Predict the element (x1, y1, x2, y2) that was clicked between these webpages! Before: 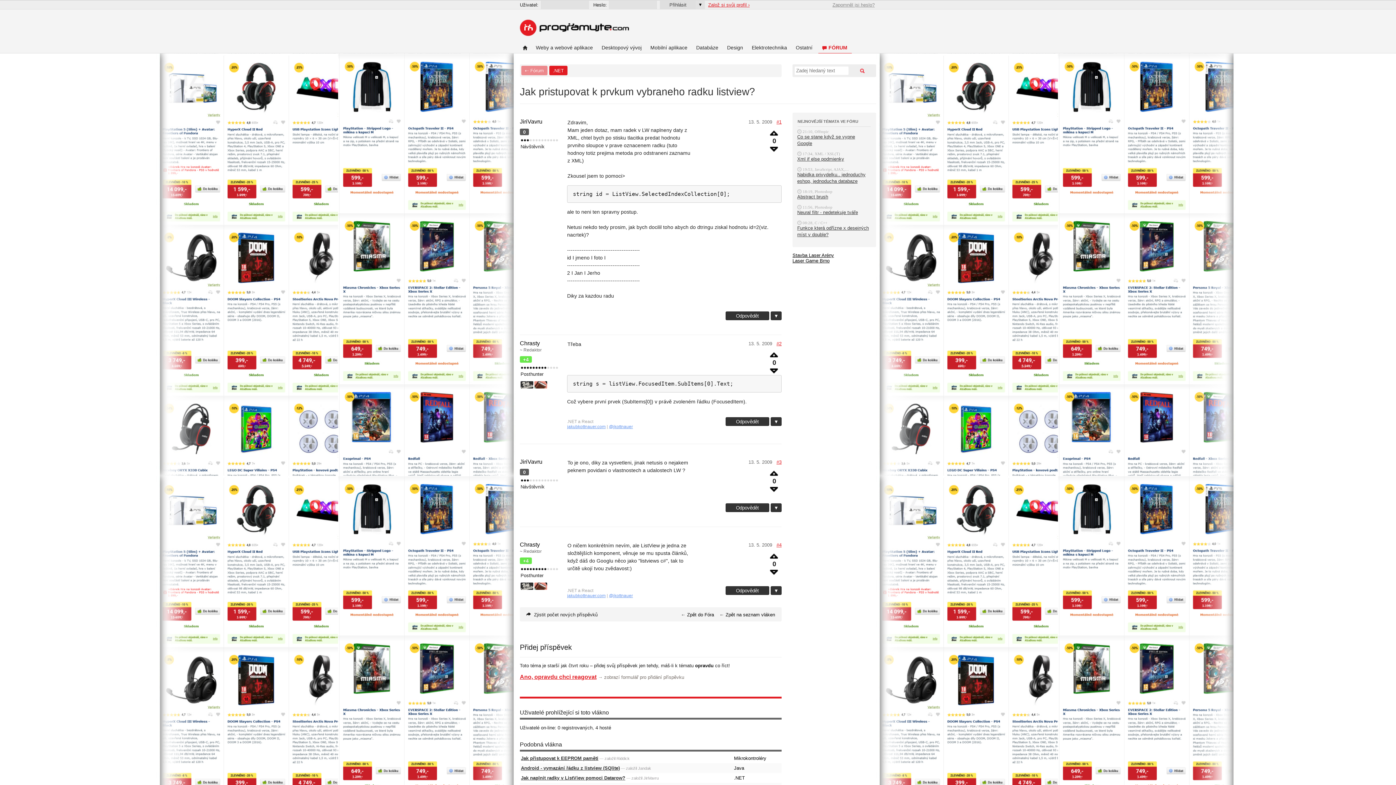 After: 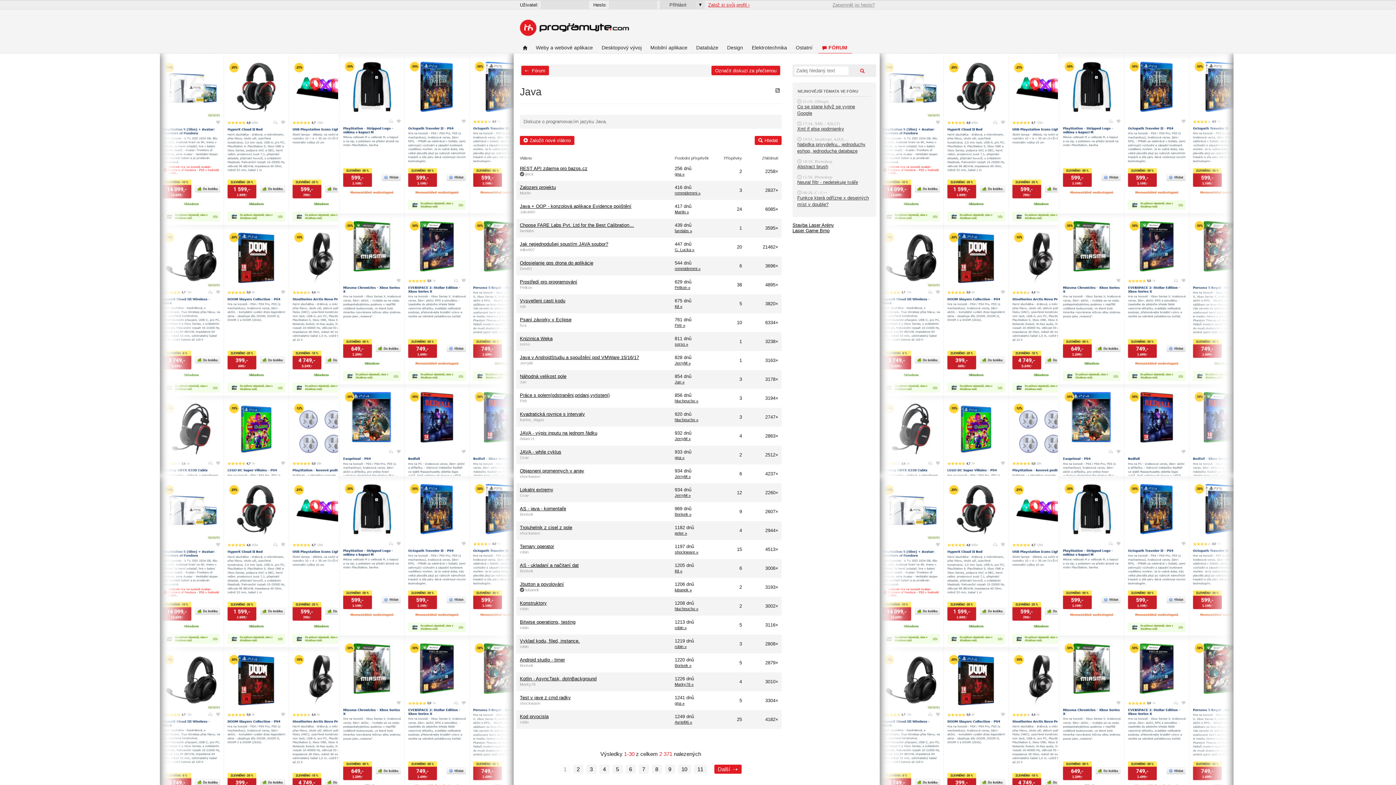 Action: bbox: (734, 765, 744, 771) label: Java